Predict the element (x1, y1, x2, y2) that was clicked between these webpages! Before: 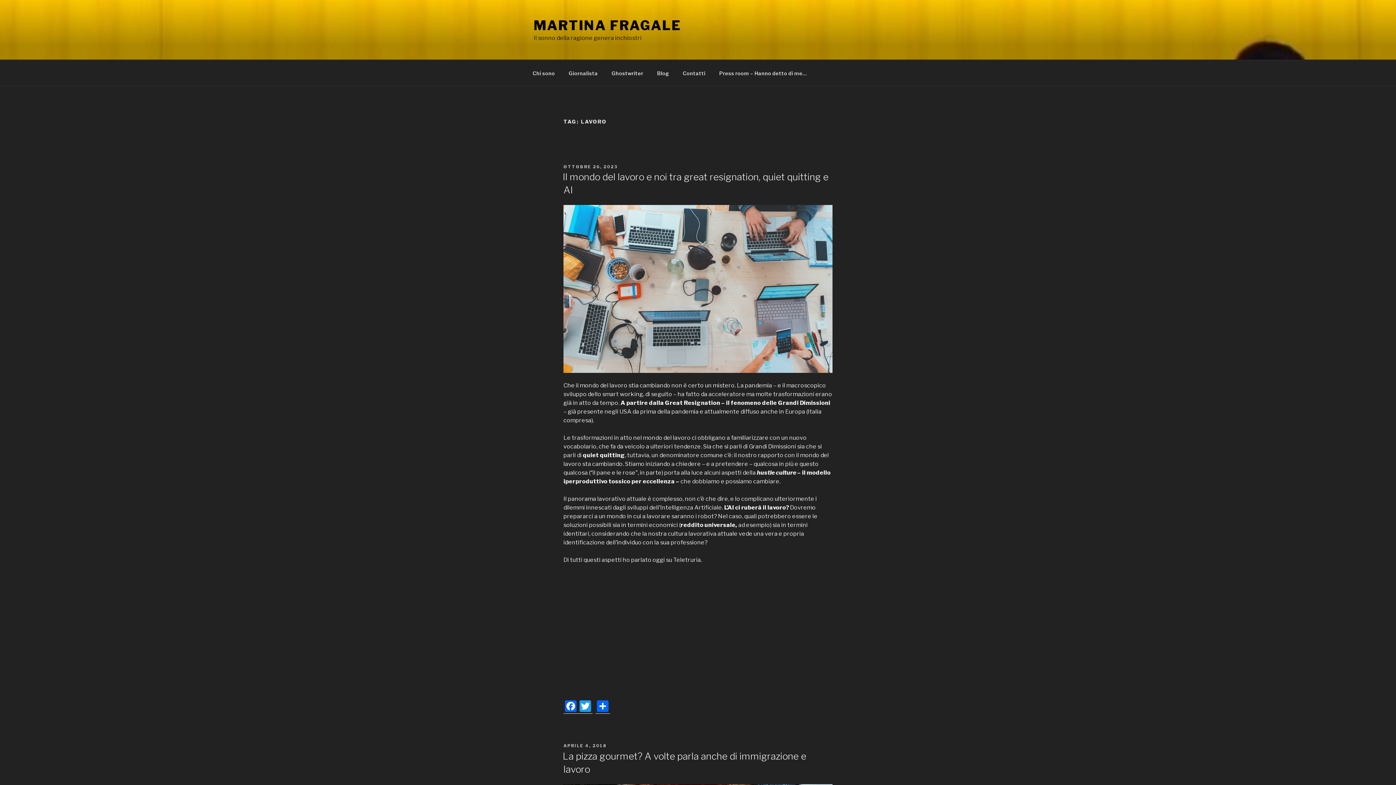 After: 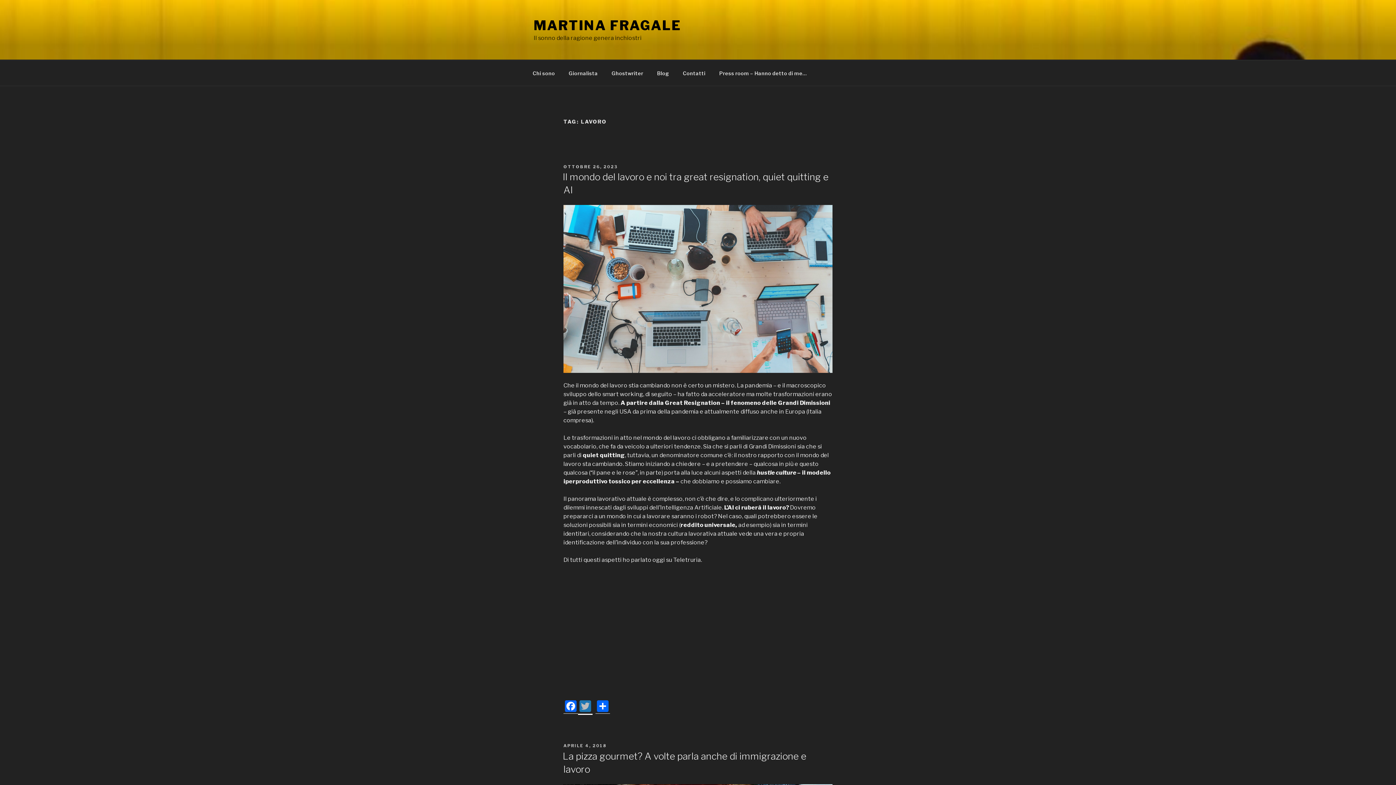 Action: bbox: (578, 700, 592, 714) label: Twitter